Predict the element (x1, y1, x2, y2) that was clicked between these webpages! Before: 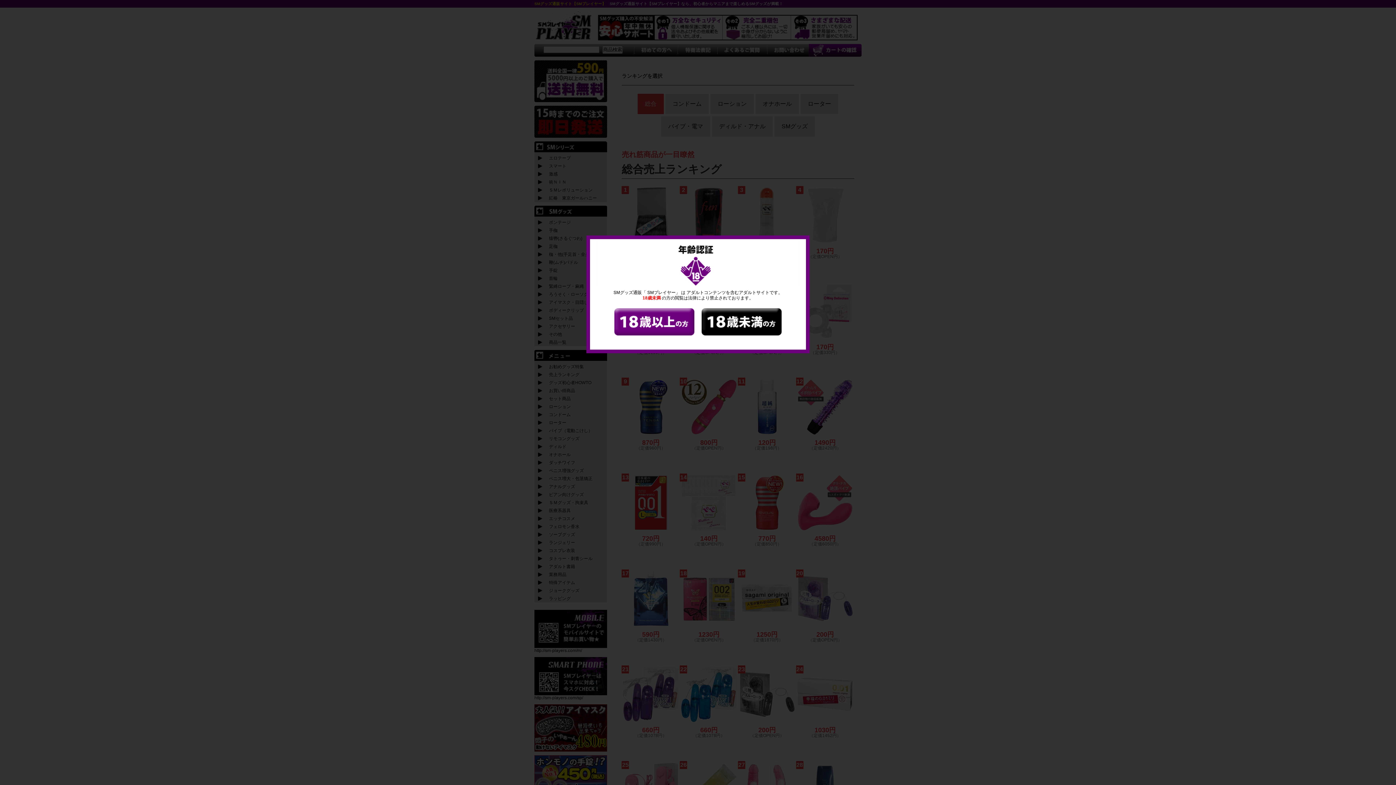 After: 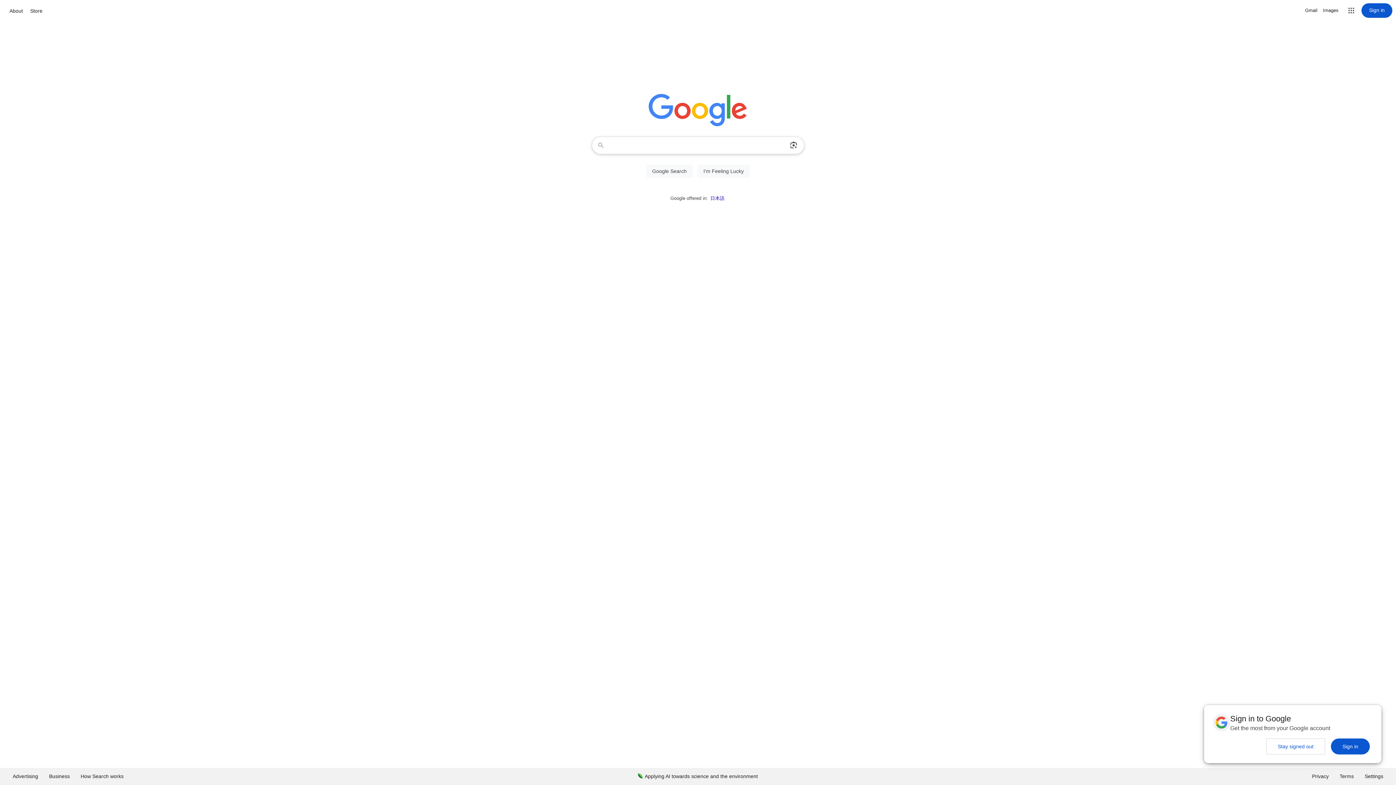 Action: bbox: (701, 331, 781, 336)